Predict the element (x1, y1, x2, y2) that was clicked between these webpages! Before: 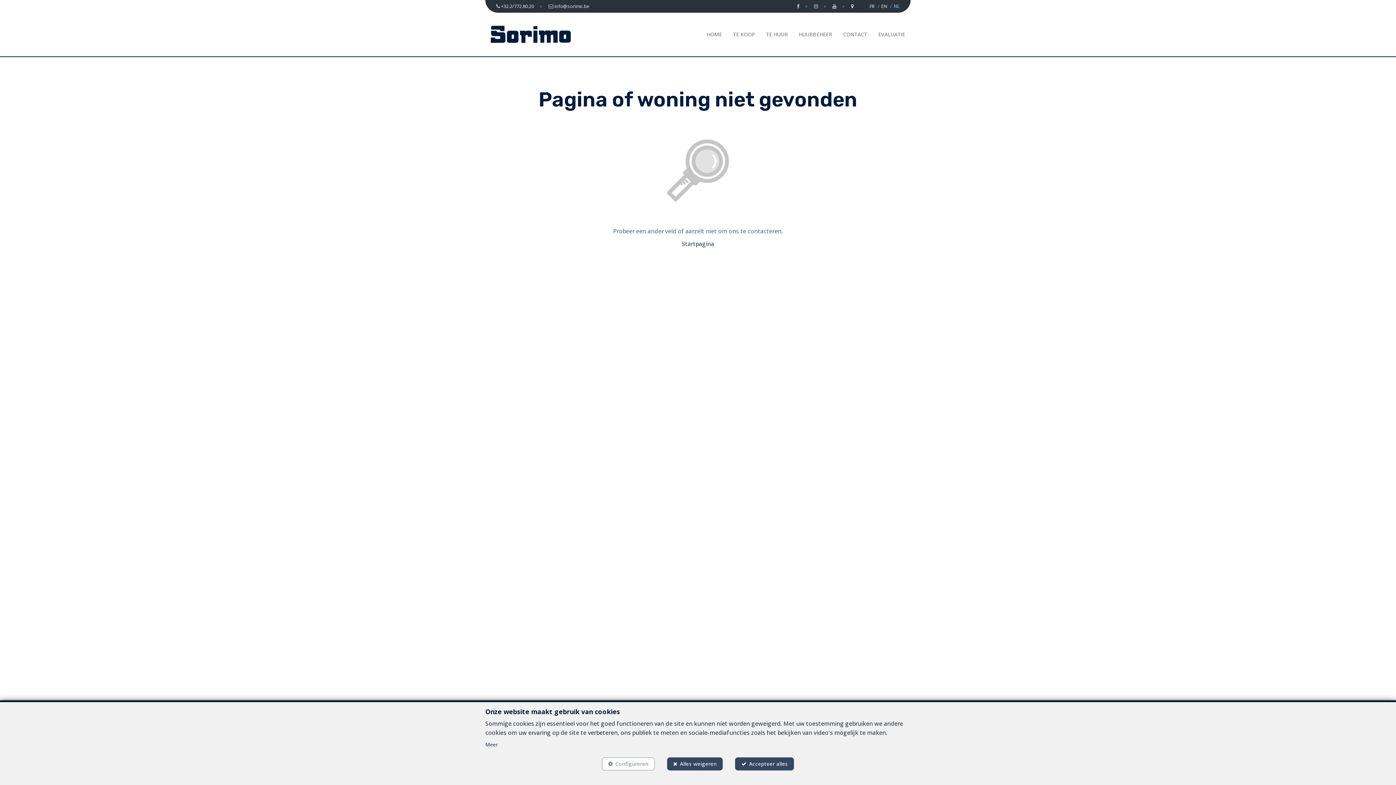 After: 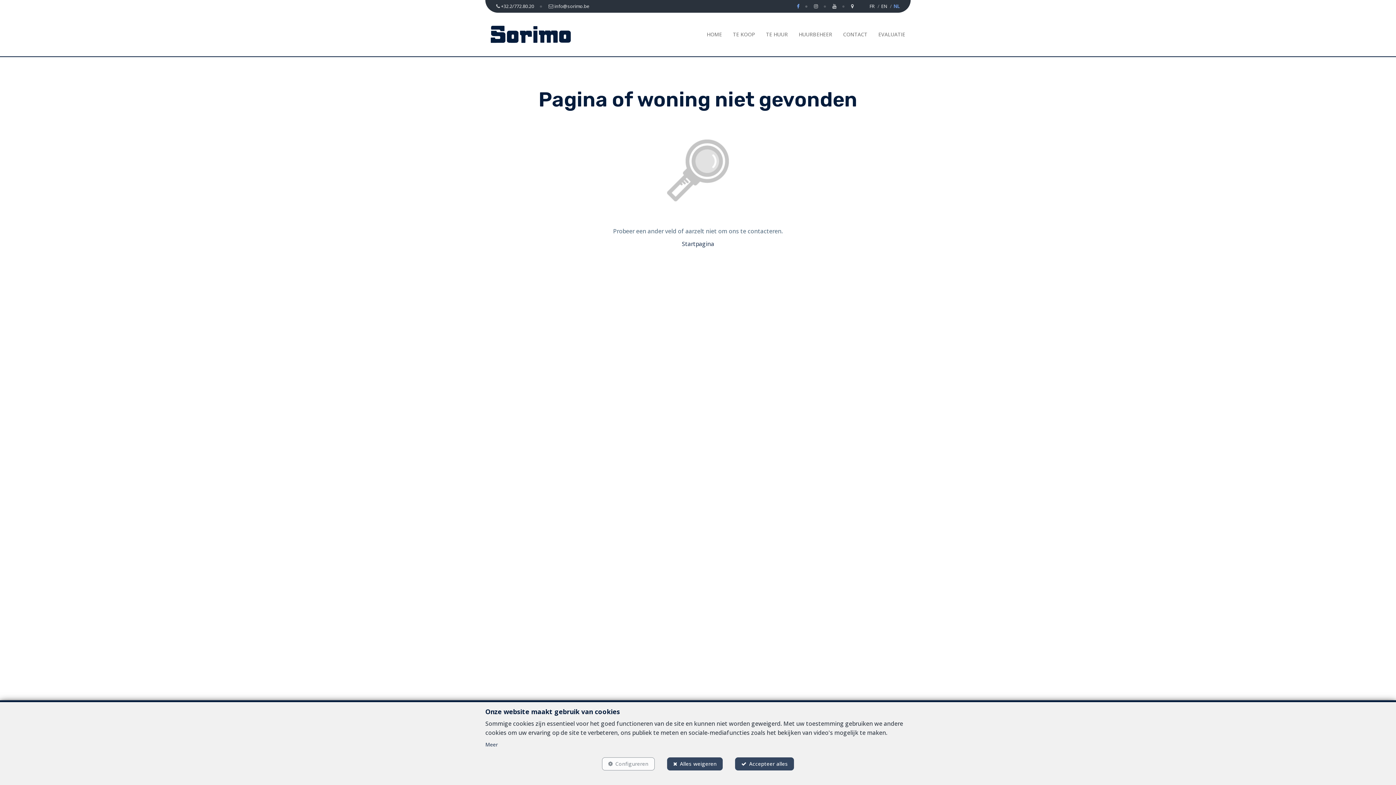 Action: bbox: (791, 0, 807, 12)